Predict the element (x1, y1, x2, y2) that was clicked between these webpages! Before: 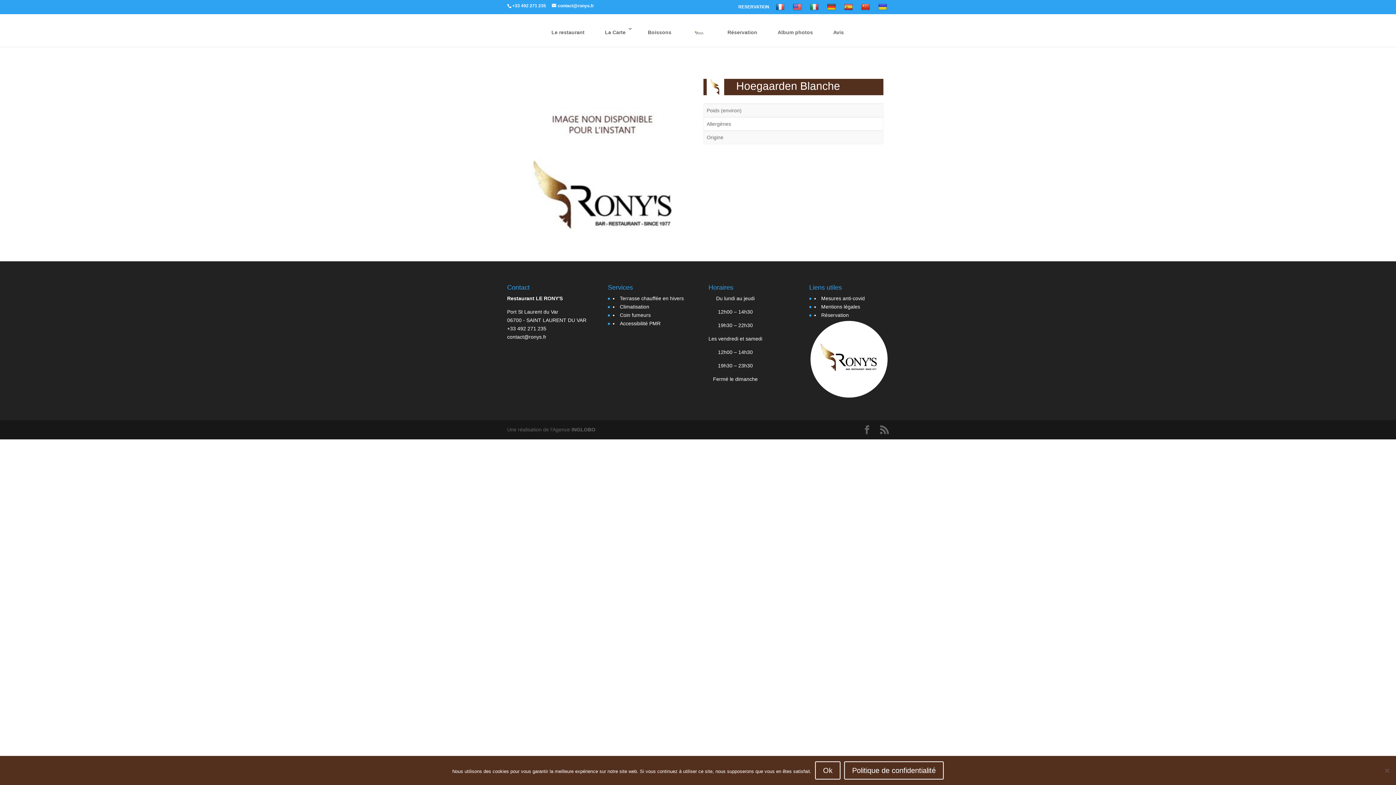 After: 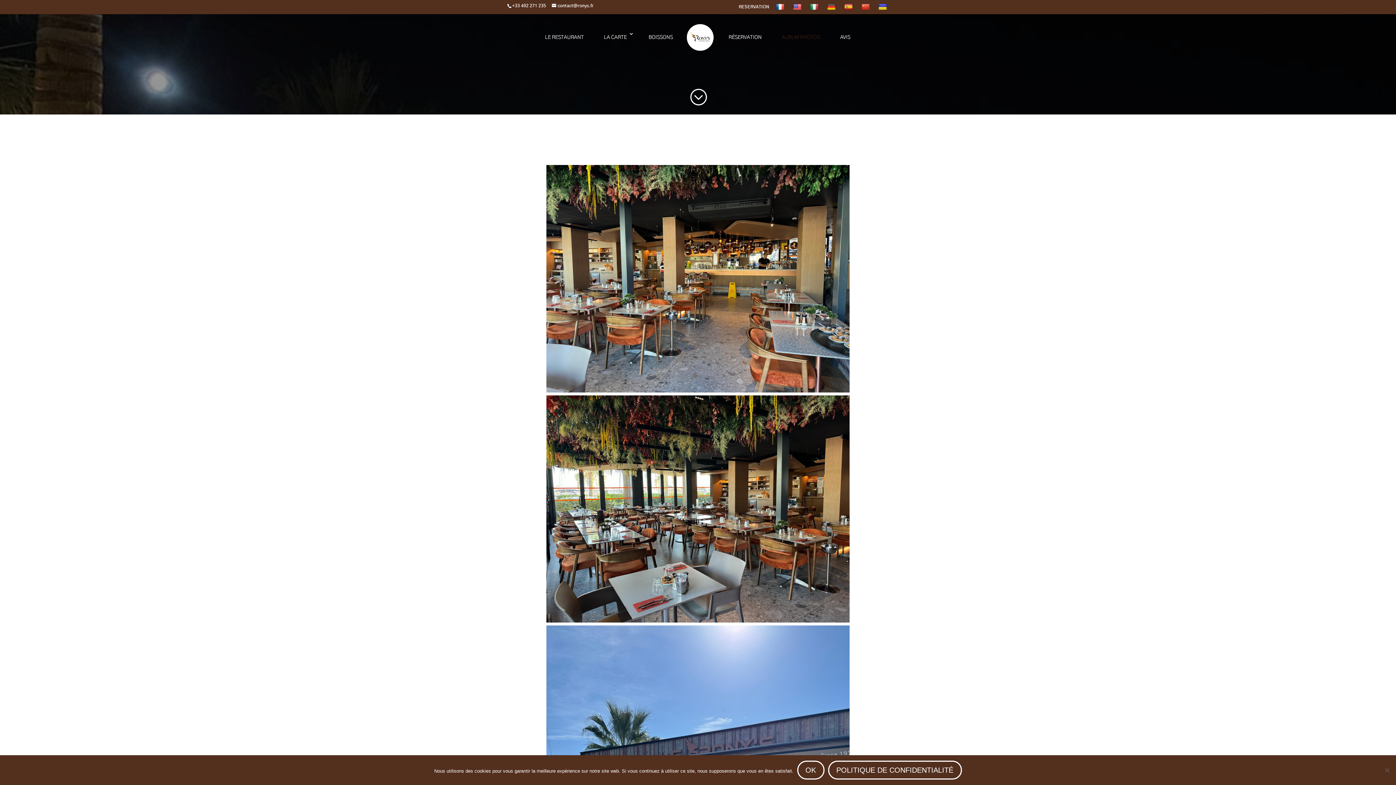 Action: bbox: (772, 26, 818, 46) label: Album photos